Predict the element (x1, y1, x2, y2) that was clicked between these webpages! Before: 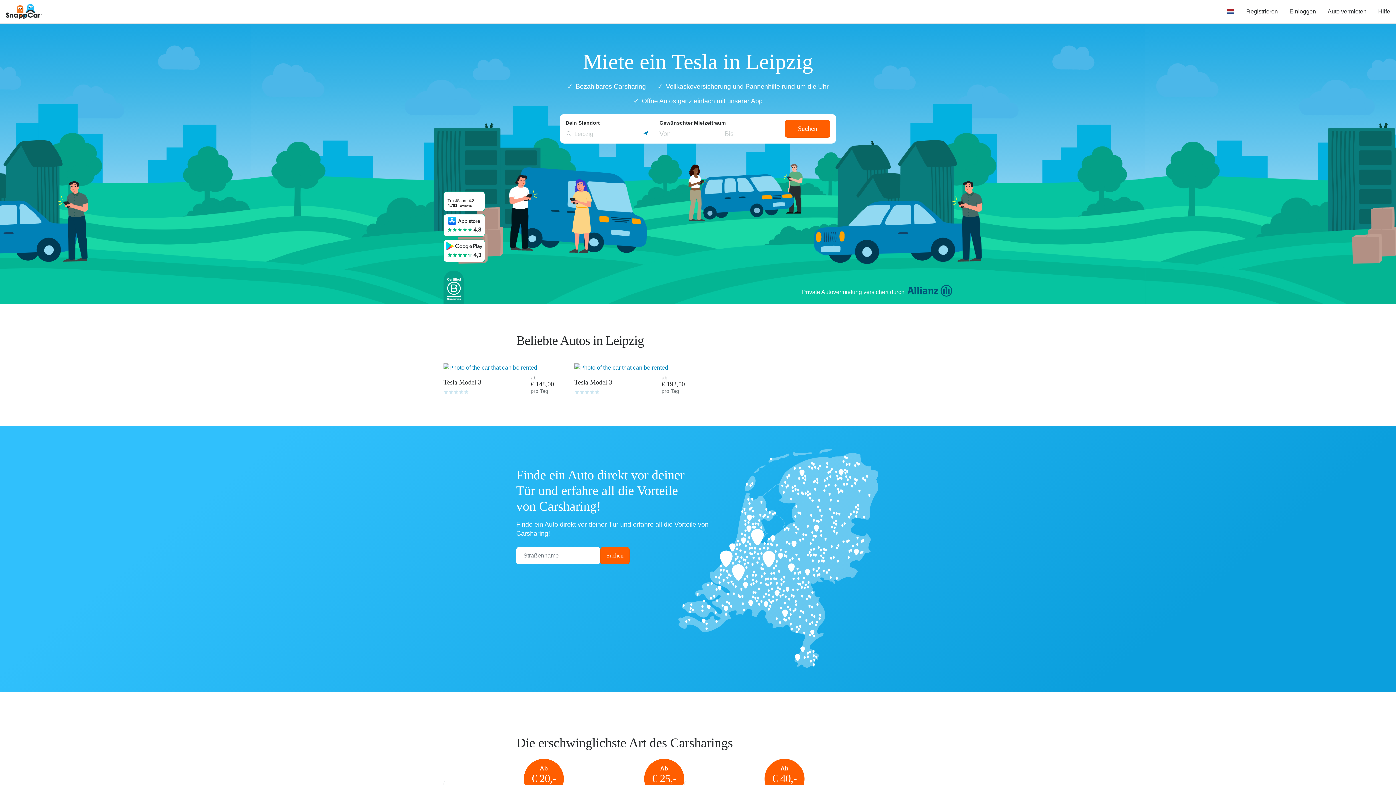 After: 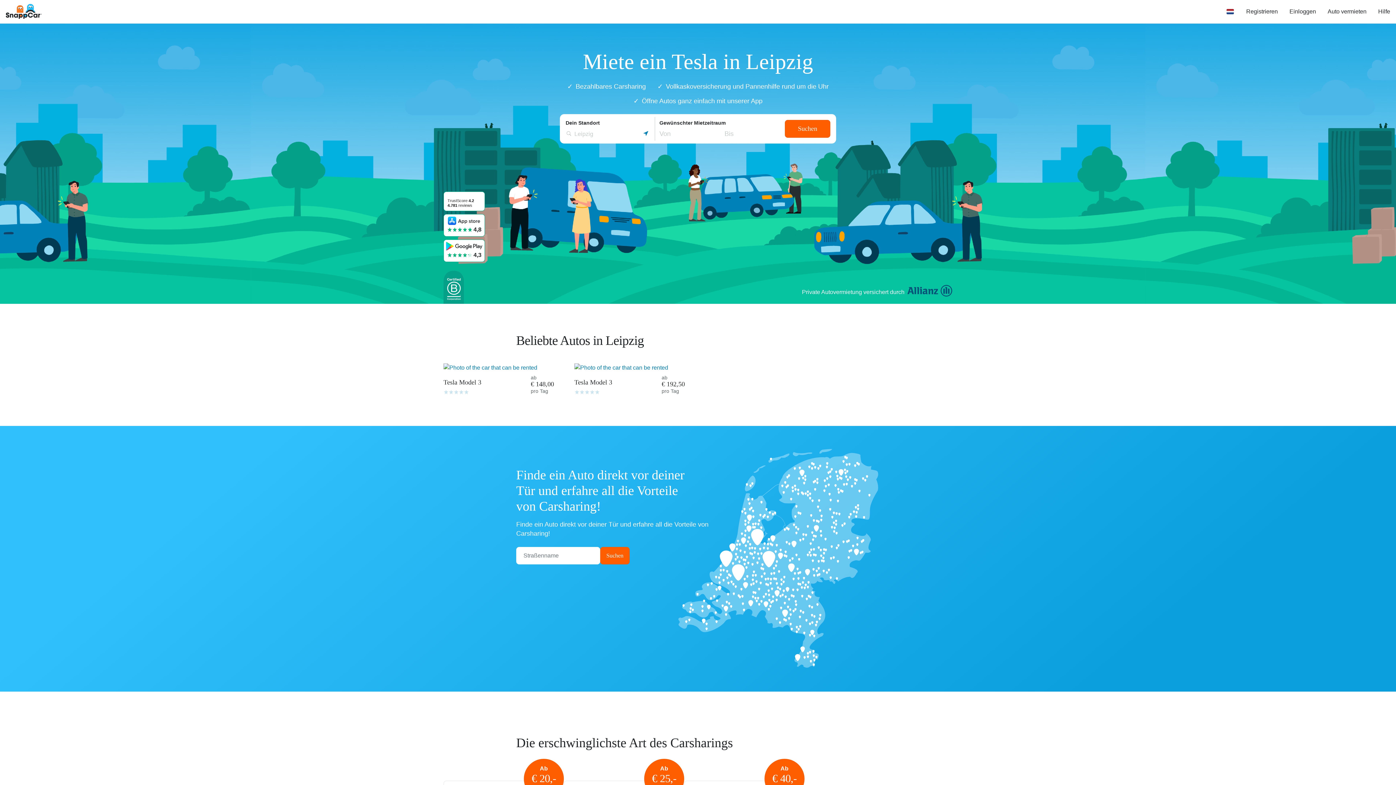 Action: label: (*)
(*)
(*)
(*)
( )
(*)
(*)
(*)
(*)
( )
4,3 bbox: (443, 239, 485, 262)